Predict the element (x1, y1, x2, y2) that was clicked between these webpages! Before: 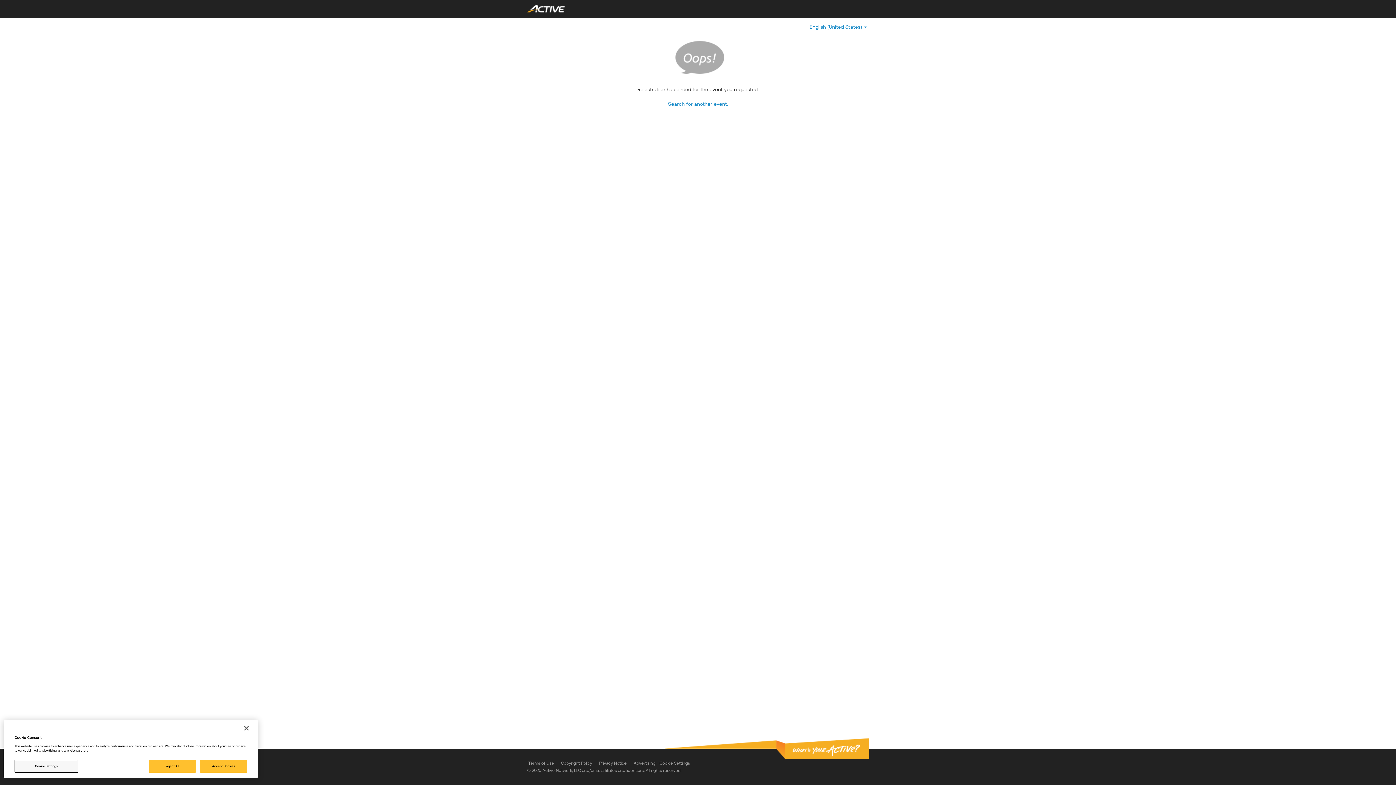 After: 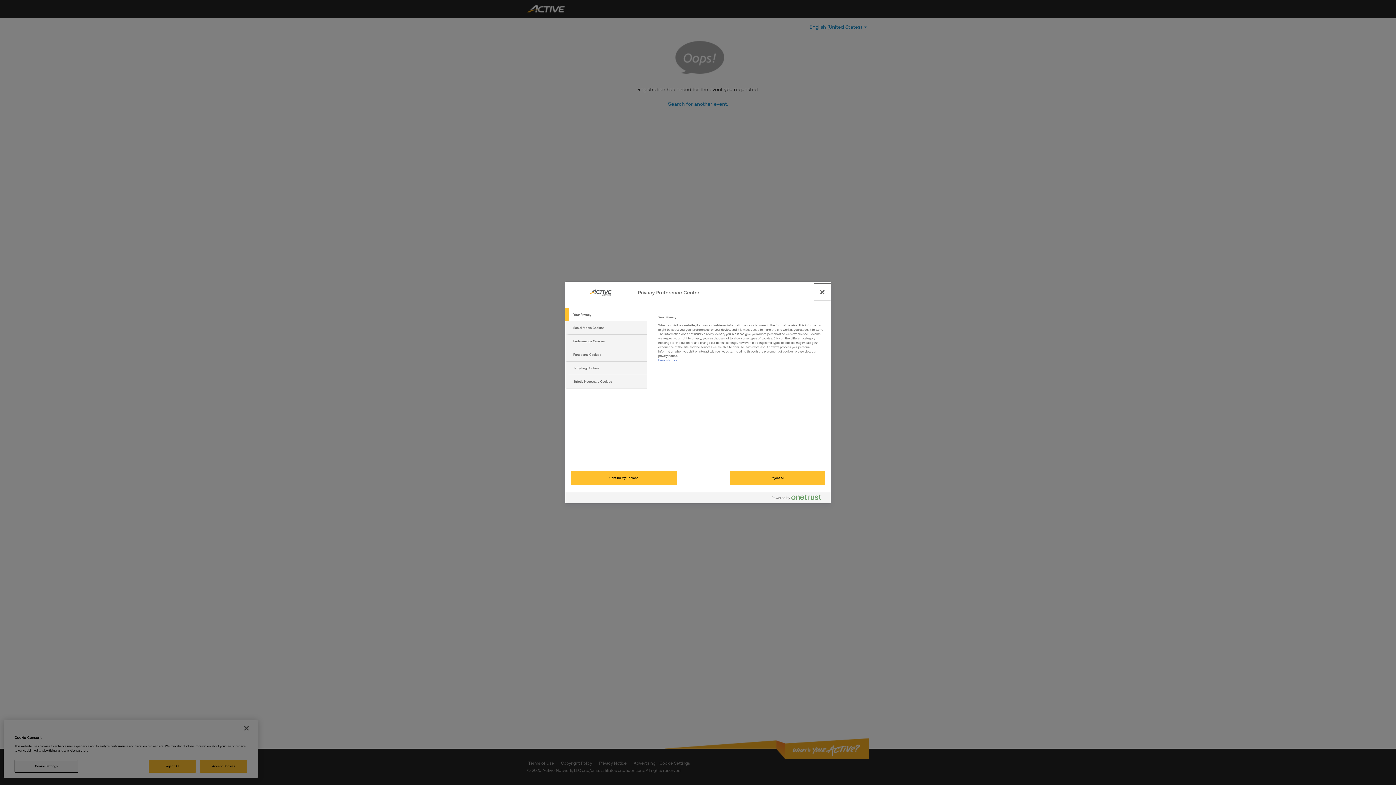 Action: bbox: (659, 761, 690, 766) label: Cookie Settings